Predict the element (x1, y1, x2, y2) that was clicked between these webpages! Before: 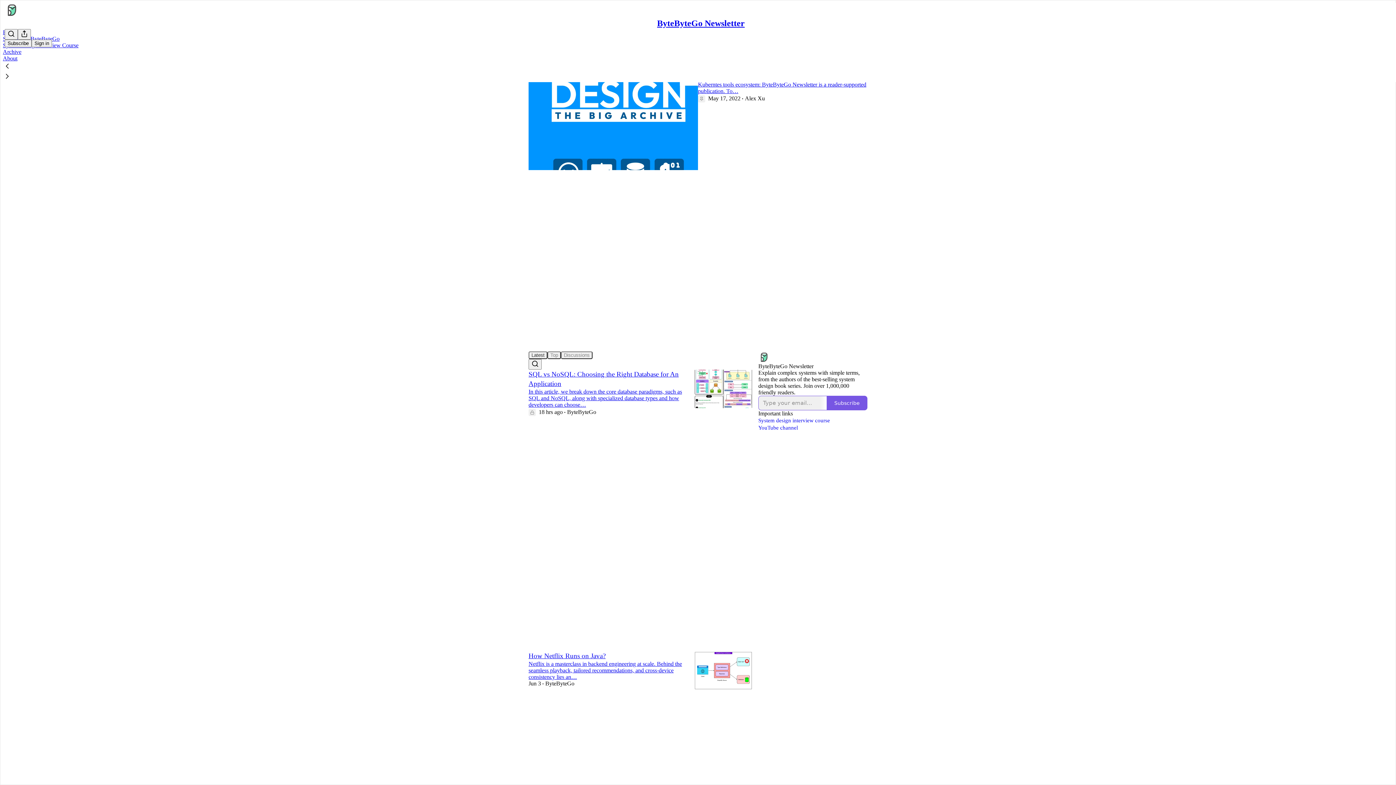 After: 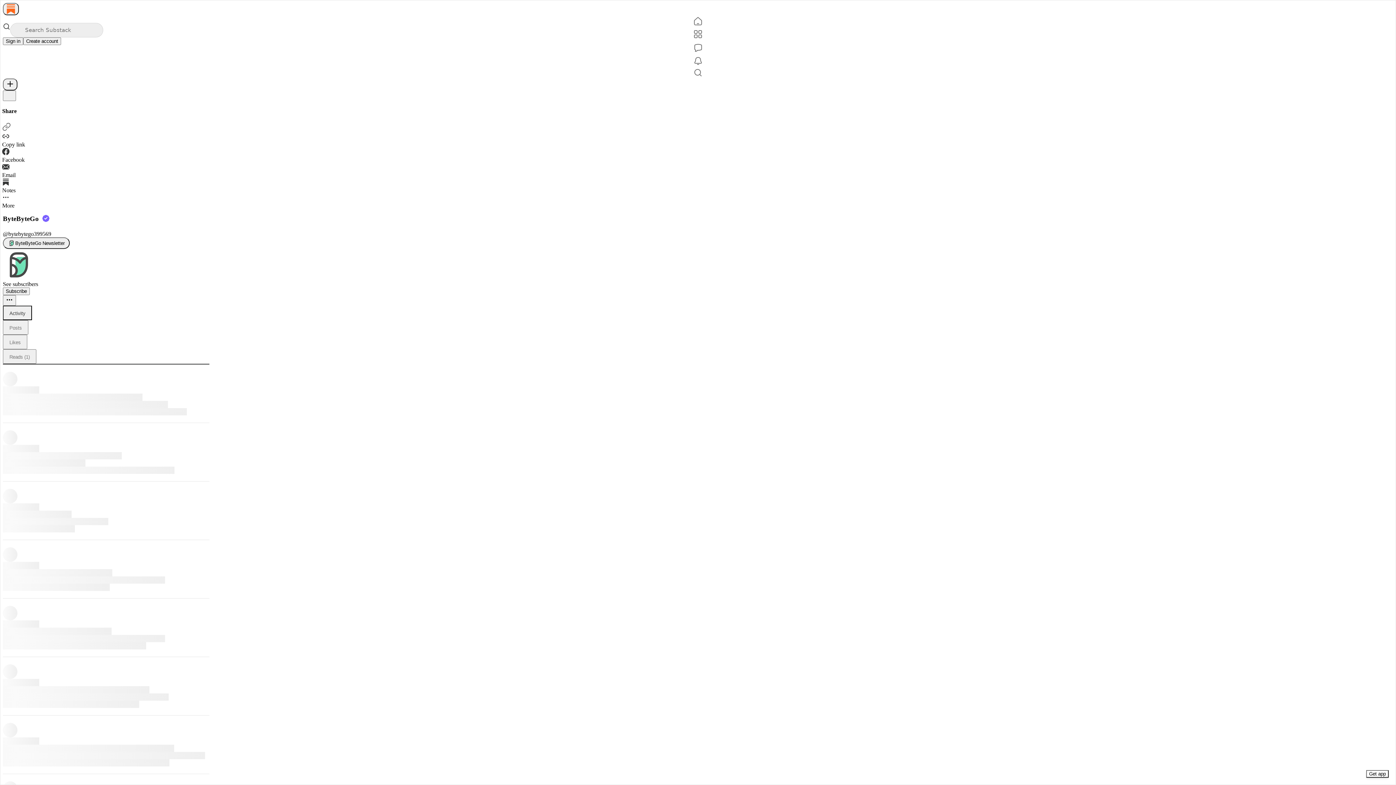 Action: label: ByteByteGo bbox: (545, 680, 574, 686)